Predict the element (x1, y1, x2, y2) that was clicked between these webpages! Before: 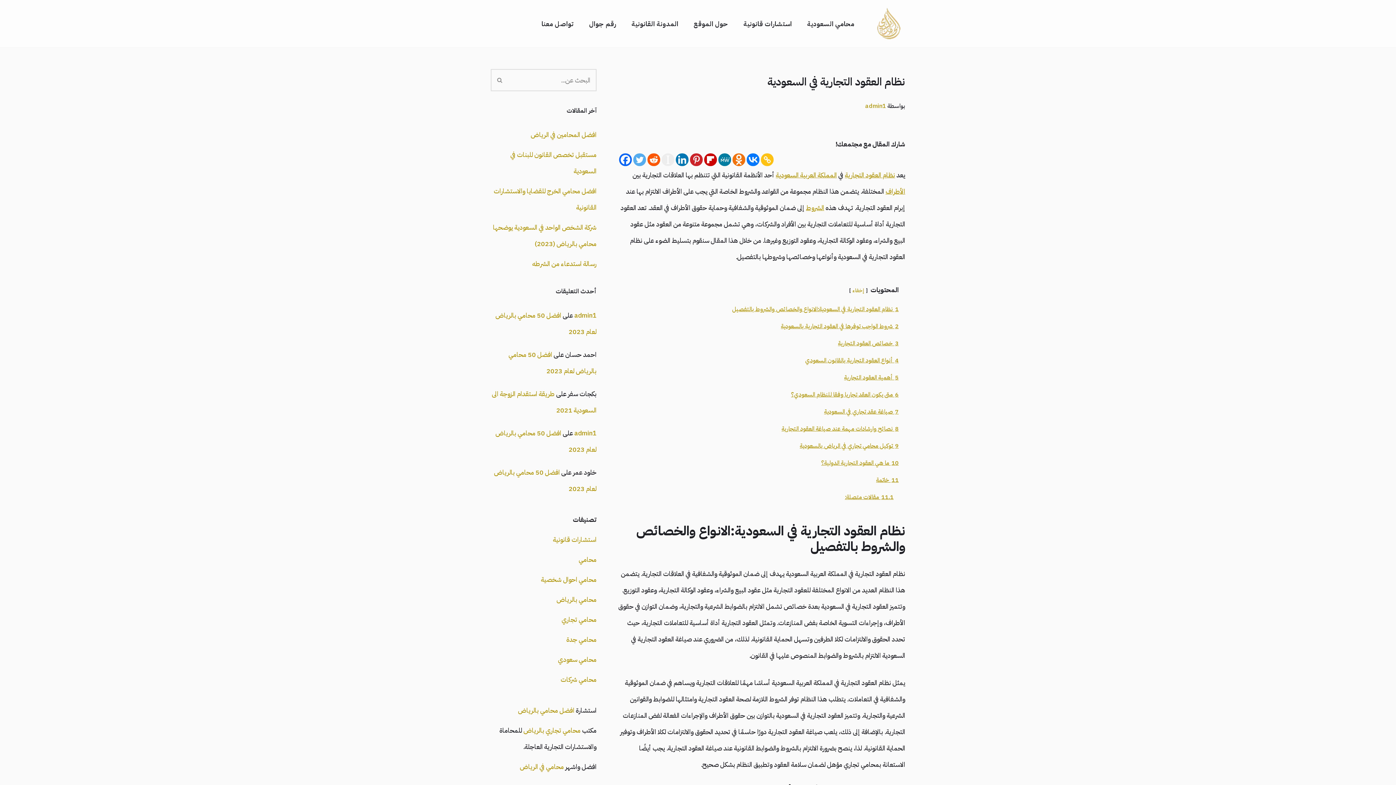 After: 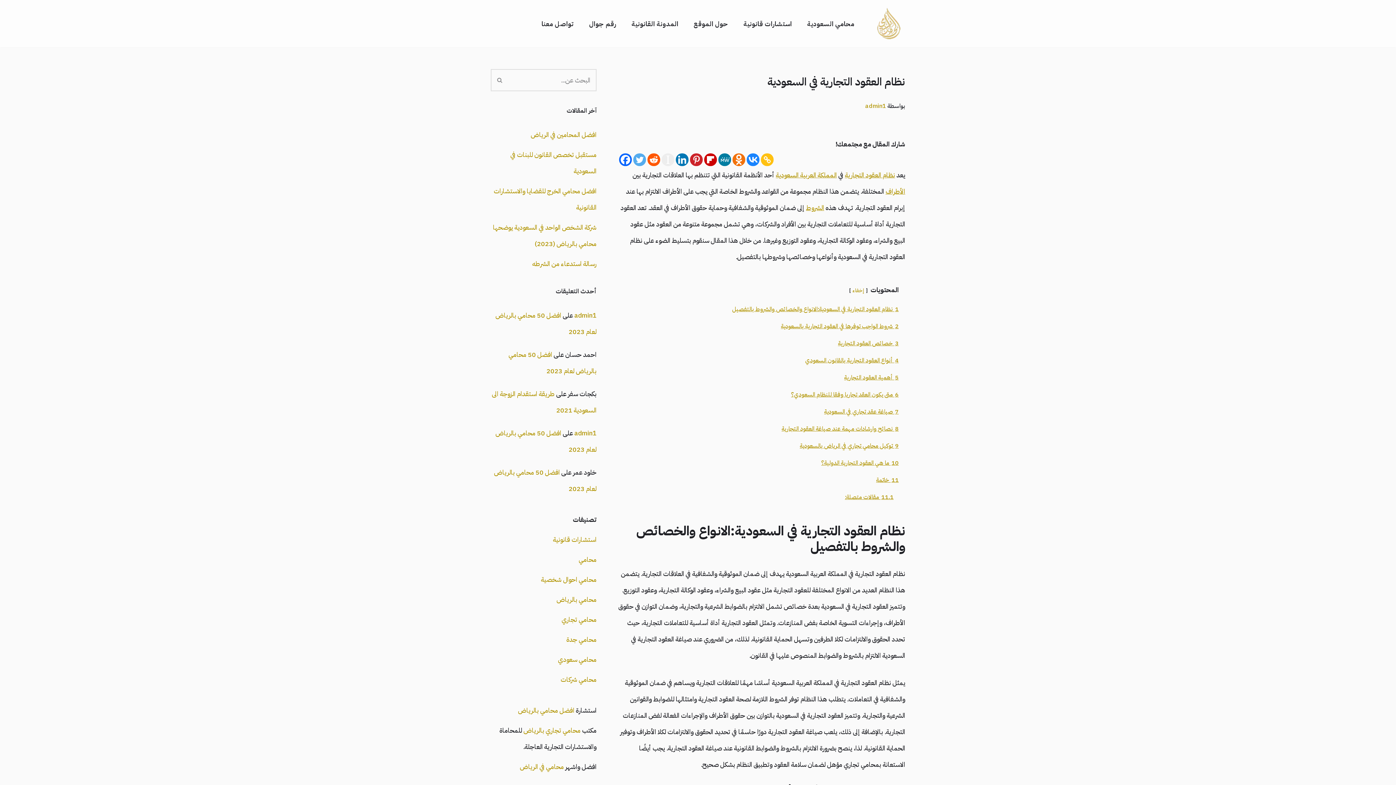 Action: label: Vkontakte bbox: (746, 153, 759, 166)